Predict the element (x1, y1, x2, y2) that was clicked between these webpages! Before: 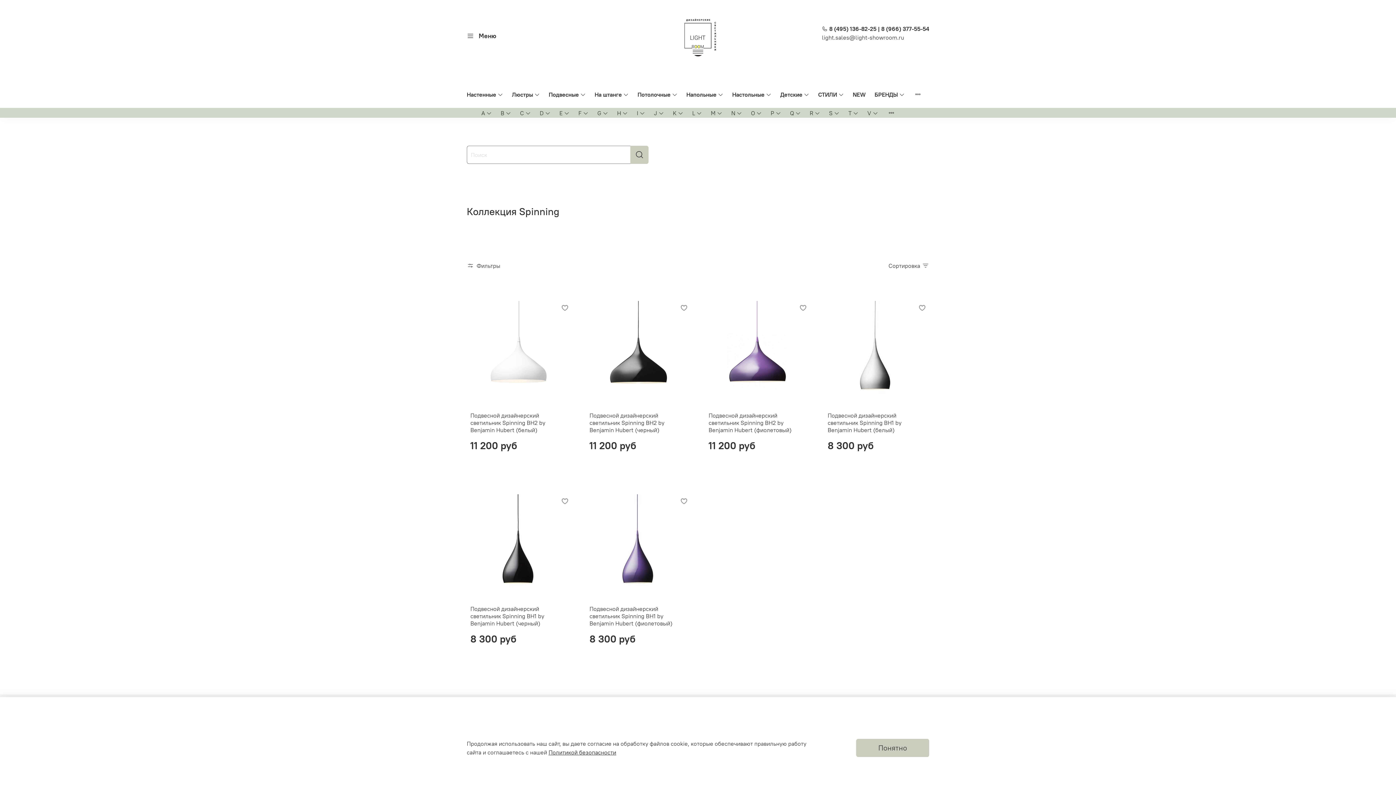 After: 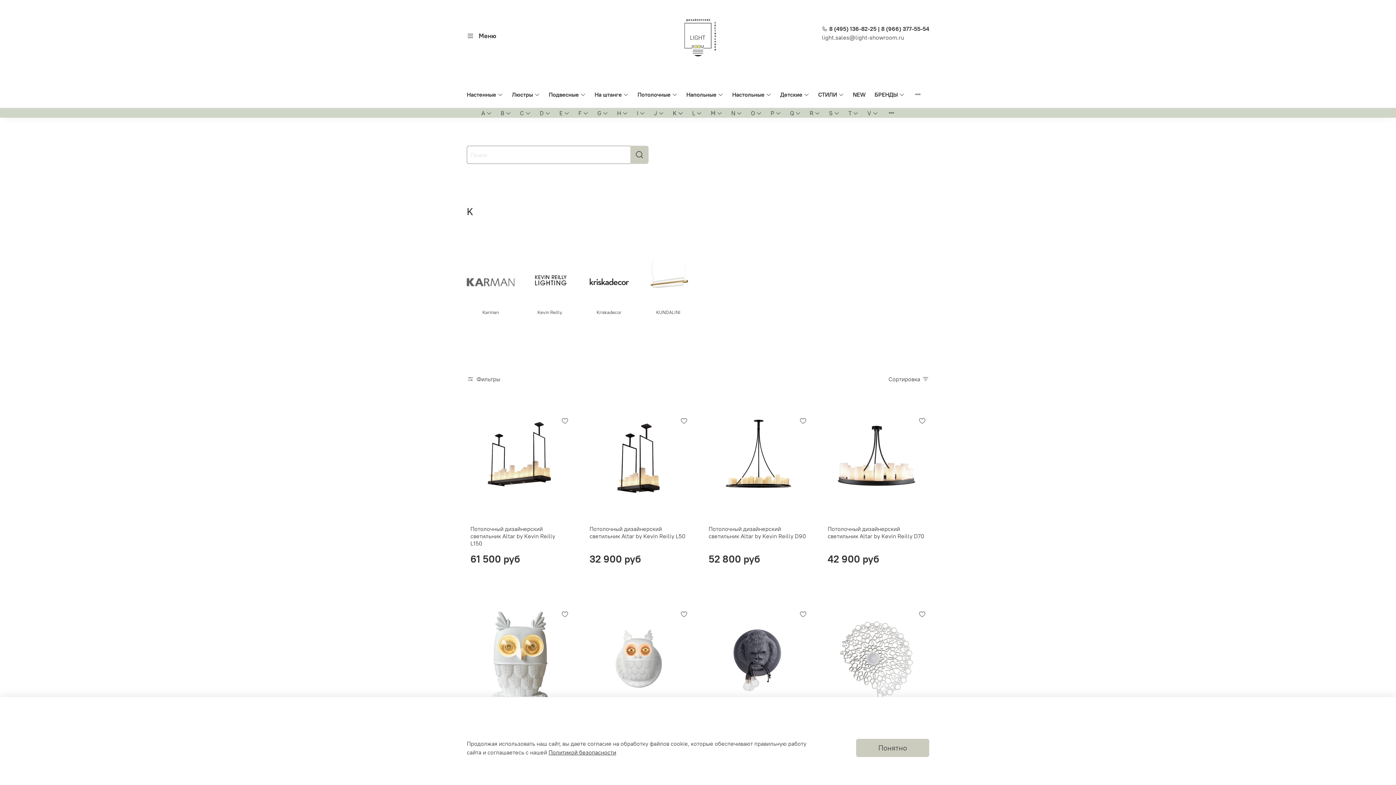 Action: bbox: (673, 108, 683, 117) label: K